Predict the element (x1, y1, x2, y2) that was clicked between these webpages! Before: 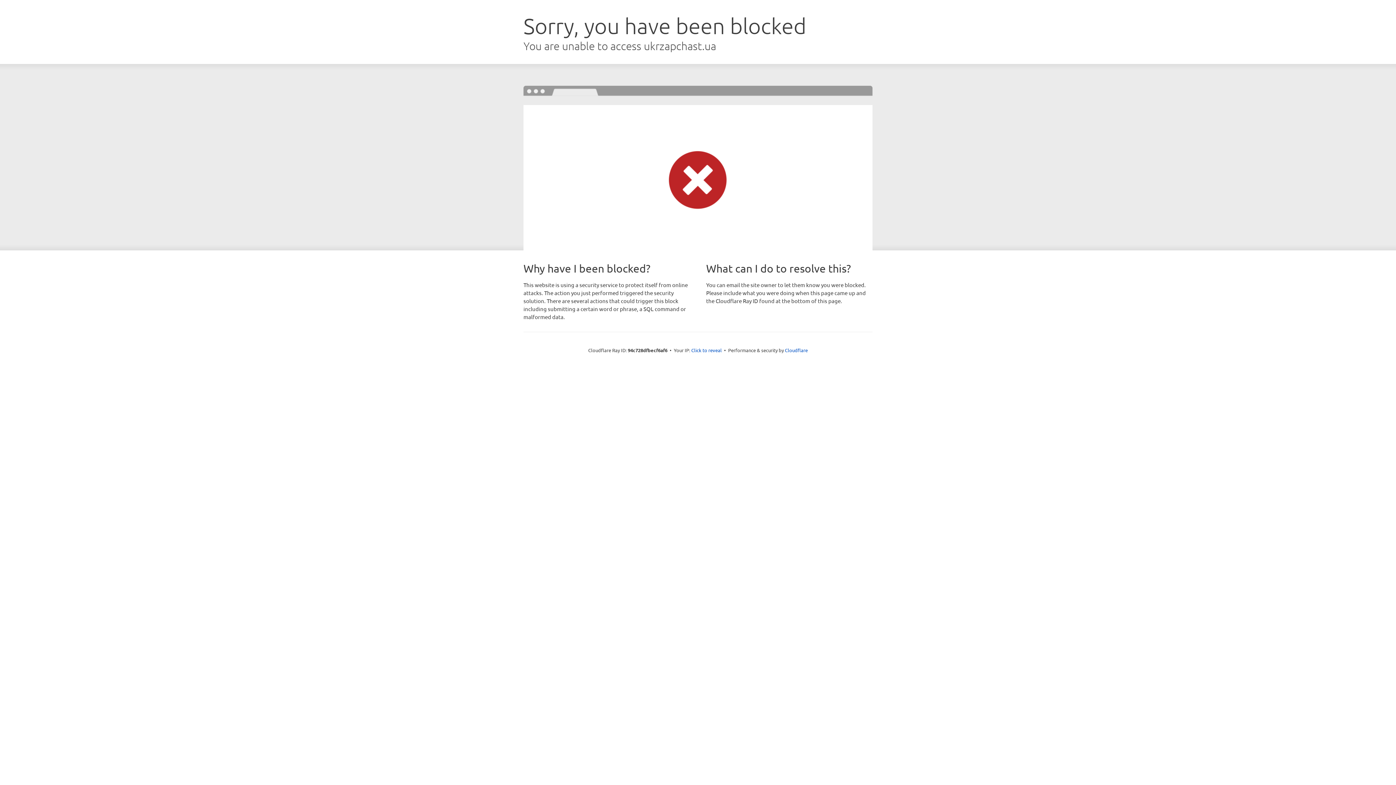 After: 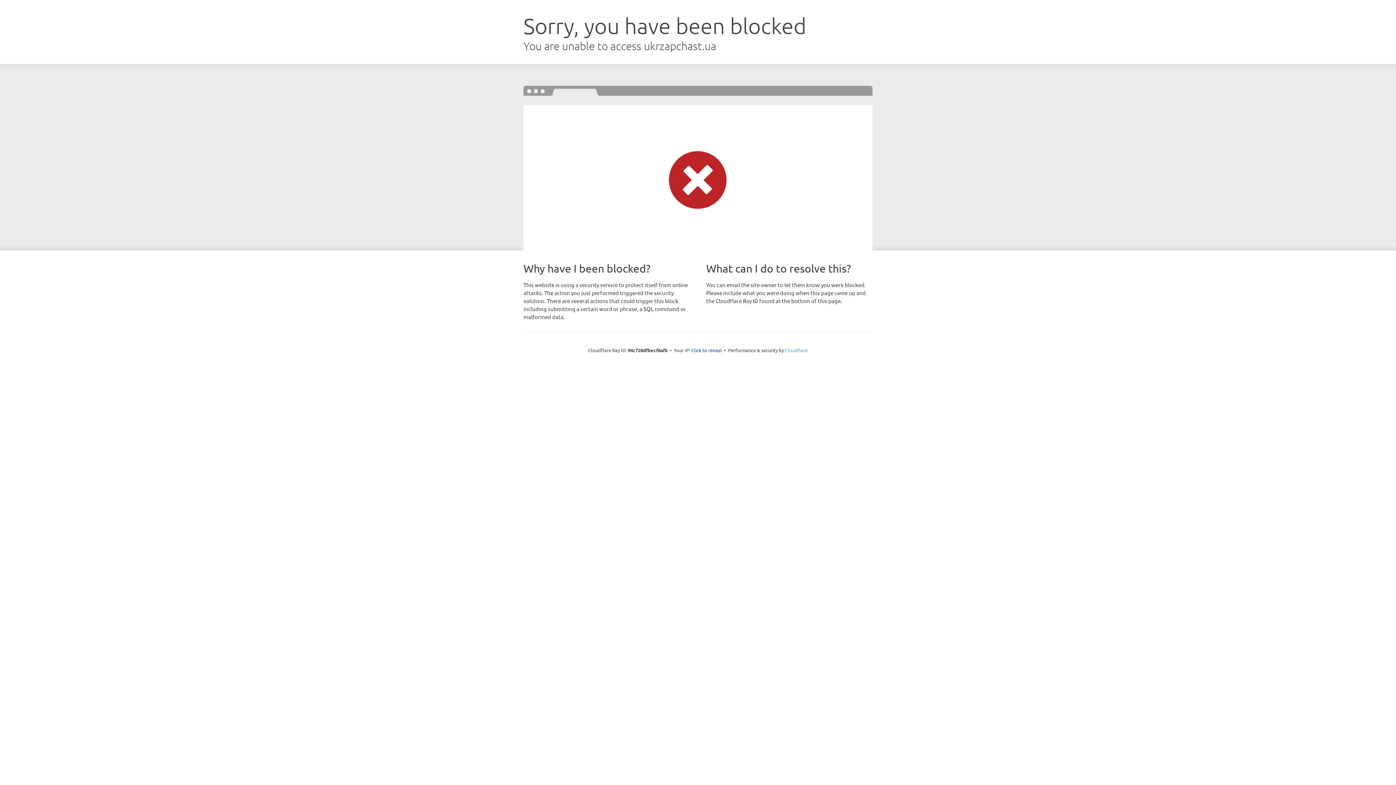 Action: bbox: (785, 347, 808, 353) label: Cloudflare